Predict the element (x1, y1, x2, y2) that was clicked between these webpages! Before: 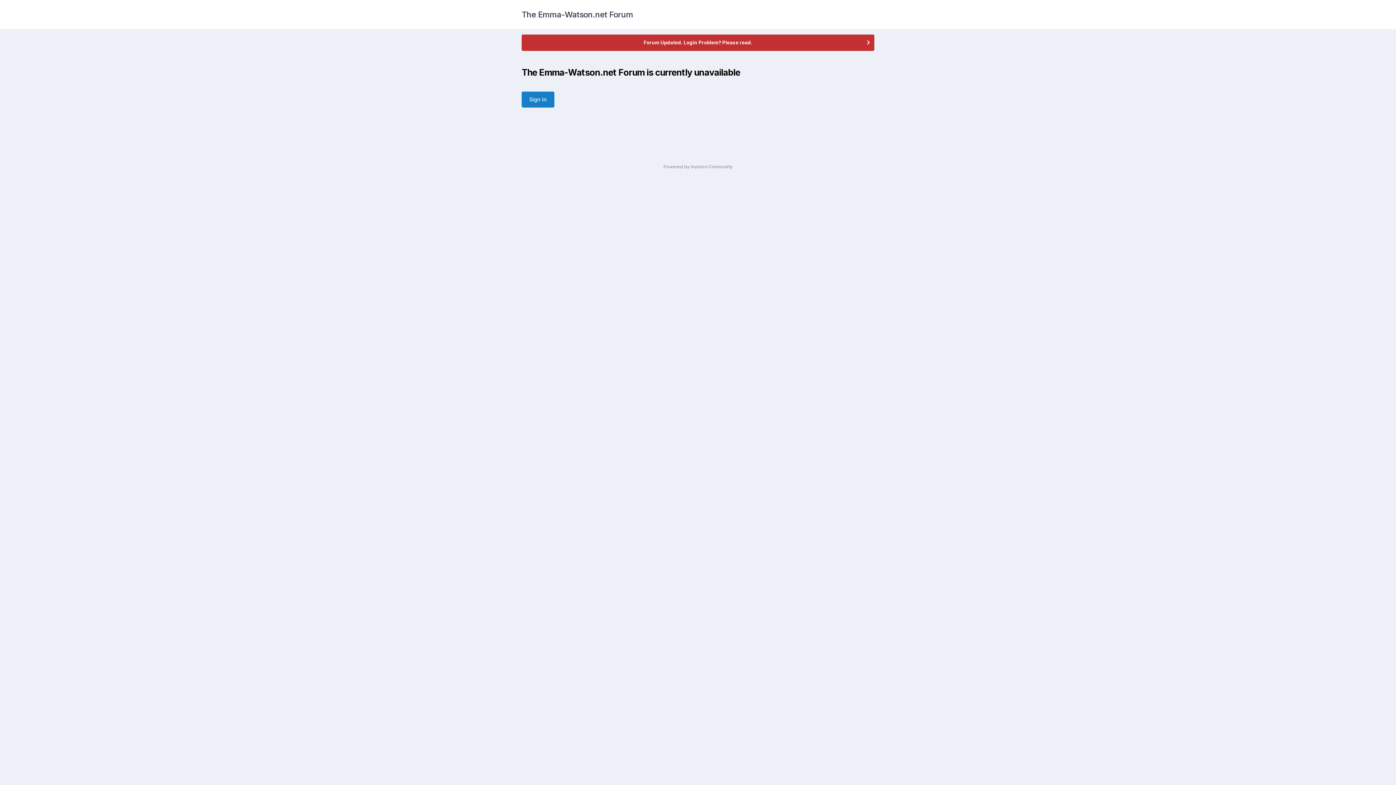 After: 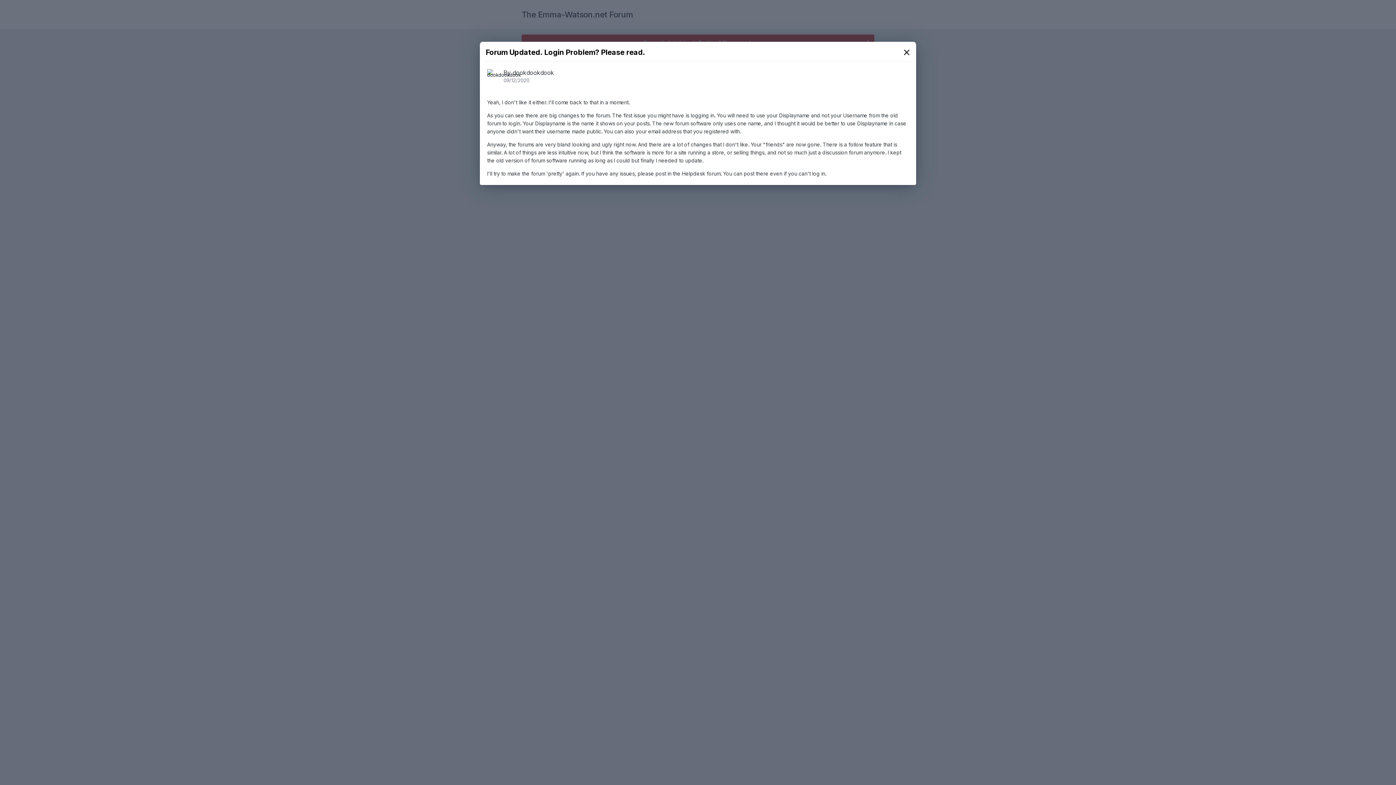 Action: bbox: (522, 34, 874, 50) label: Forum Updated. Login Problem? Please read.